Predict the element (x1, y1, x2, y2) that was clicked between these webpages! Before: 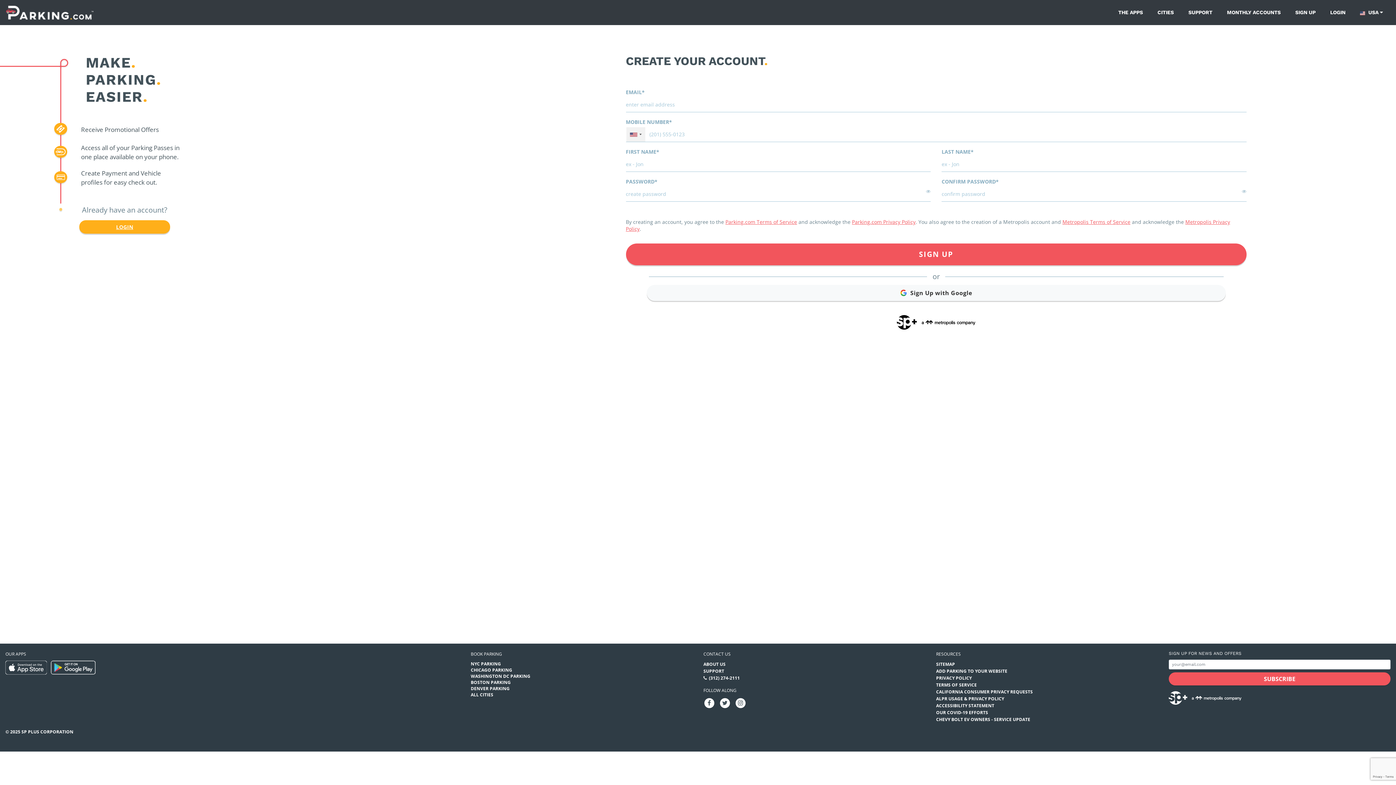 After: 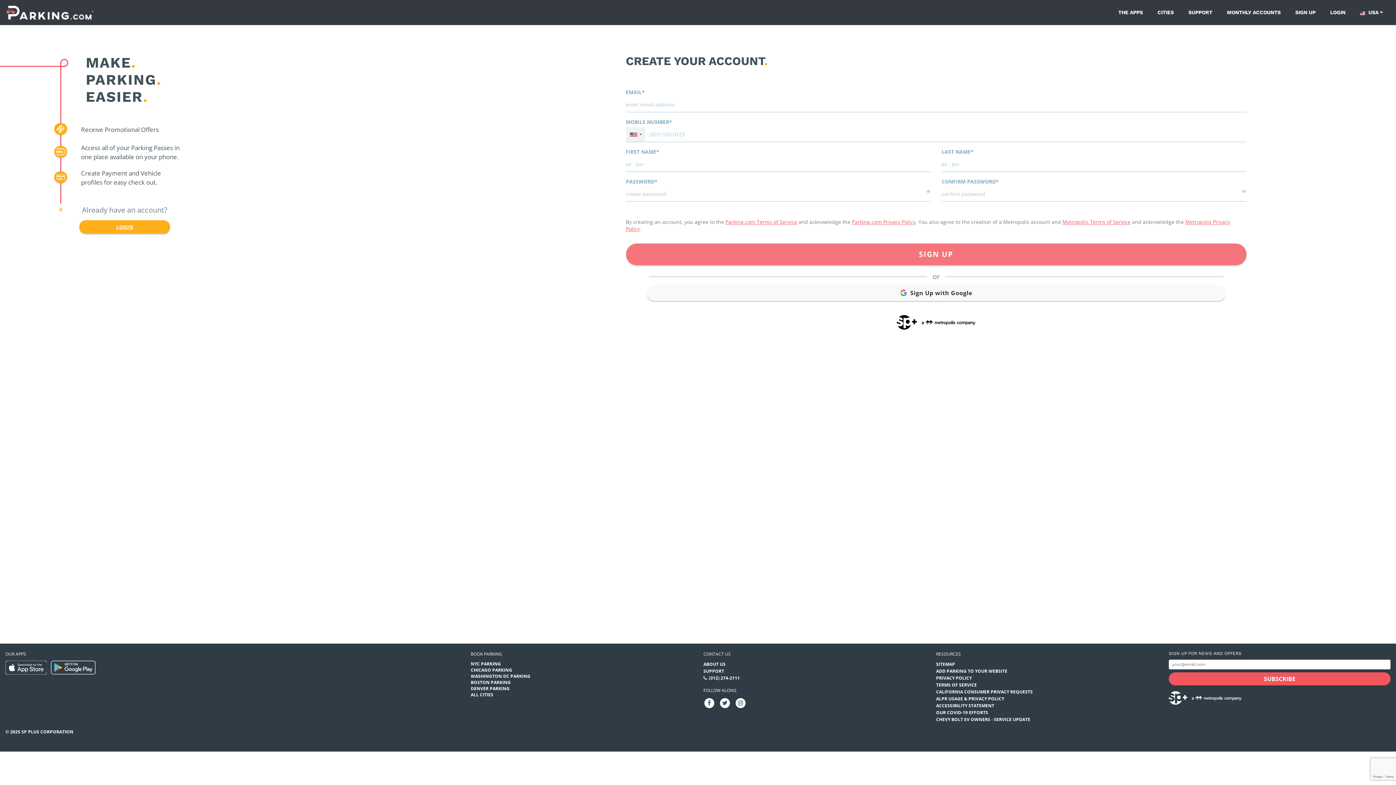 Action: bbox: (626, 243, 1246, 265) label: SIGN UP